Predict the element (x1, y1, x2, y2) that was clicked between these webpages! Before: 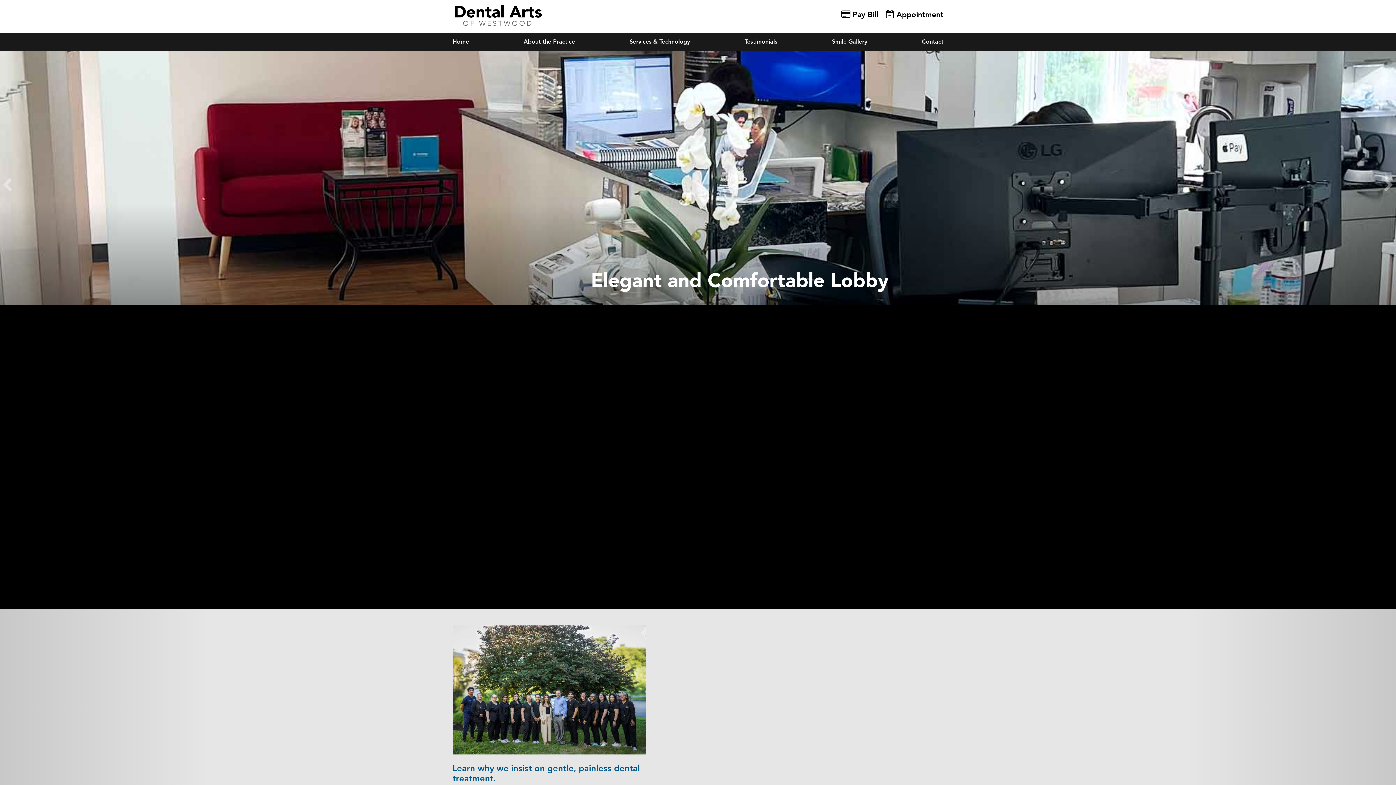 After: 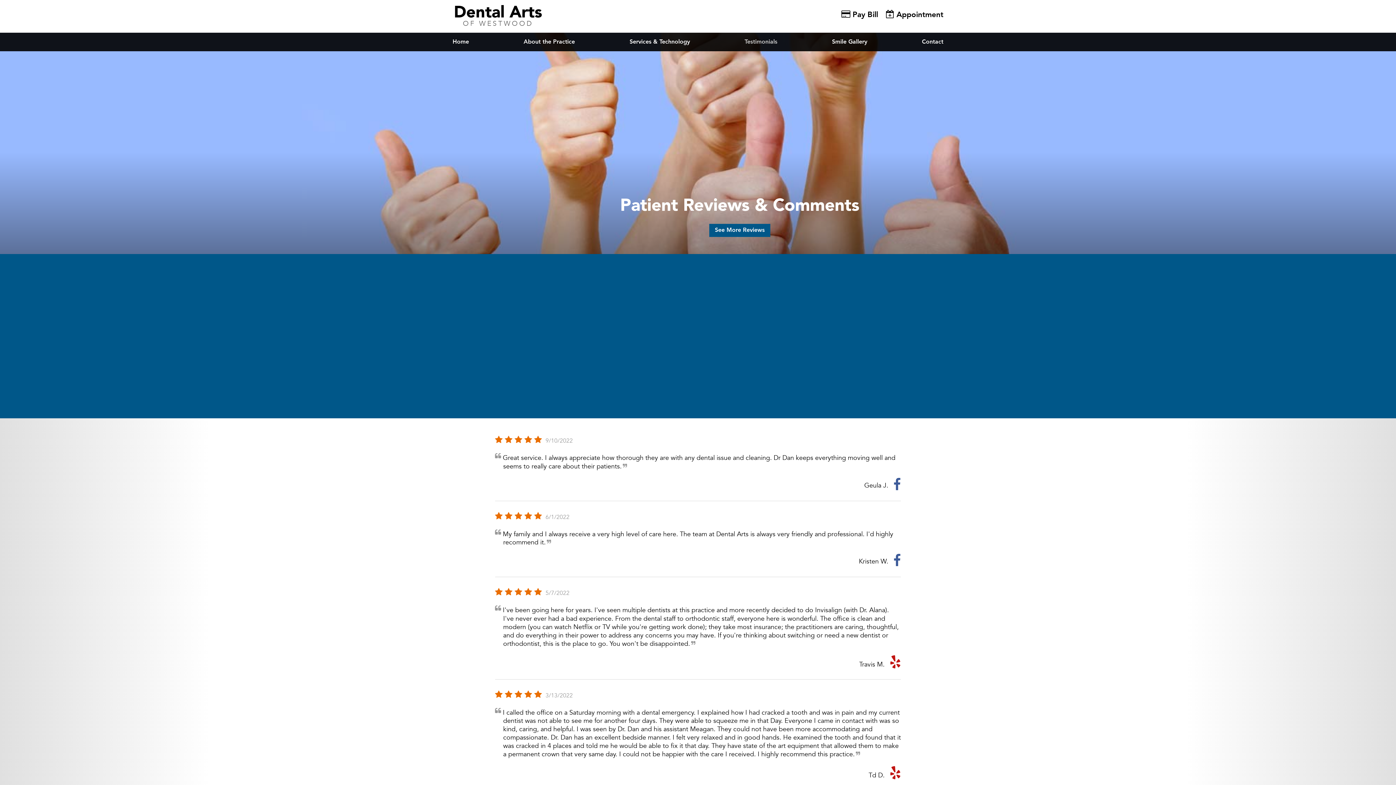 Action: label: Testimonials bbox: (744, 38, 777, 45)